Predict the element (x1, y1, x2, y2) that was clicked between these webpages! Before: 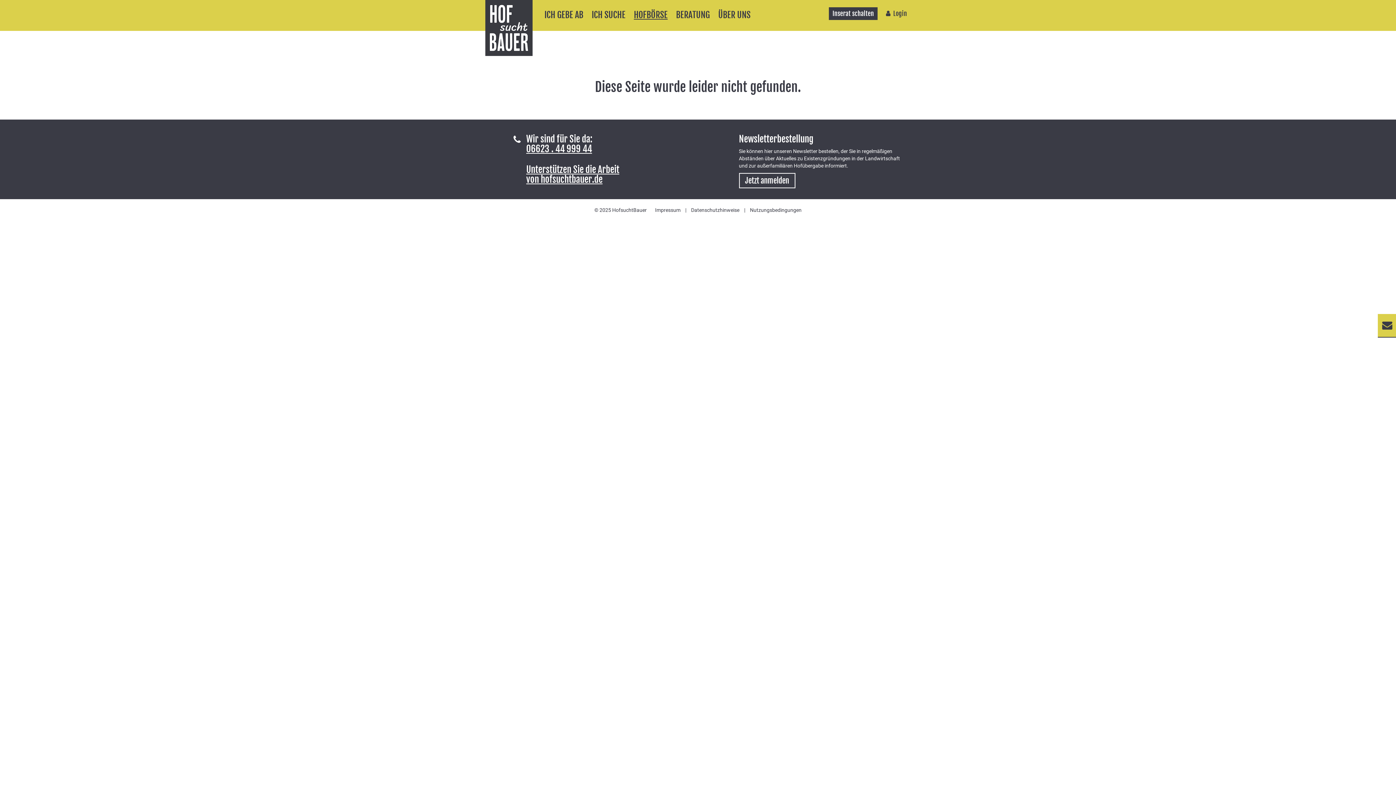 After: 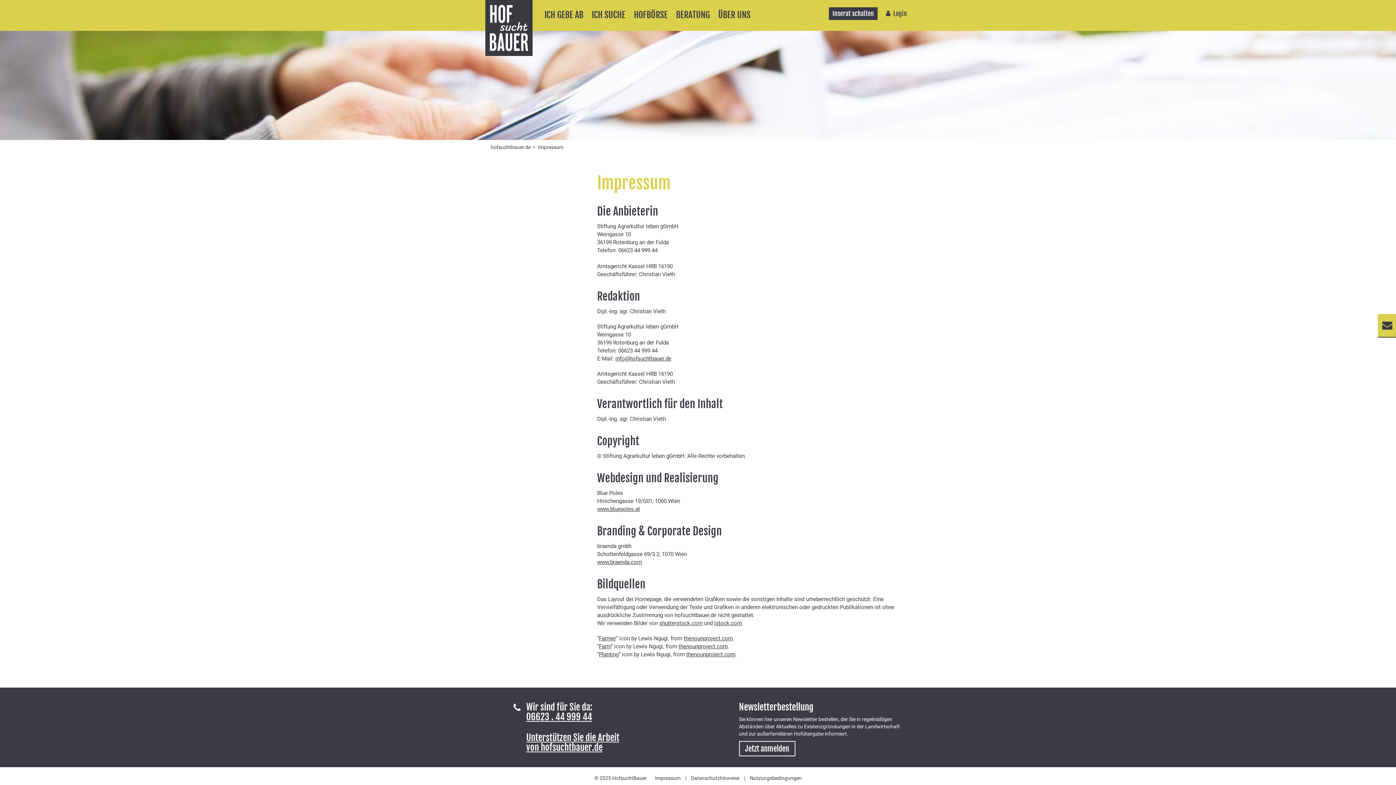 Action: bbox: (655, 207, 680, 213) label: Impressum